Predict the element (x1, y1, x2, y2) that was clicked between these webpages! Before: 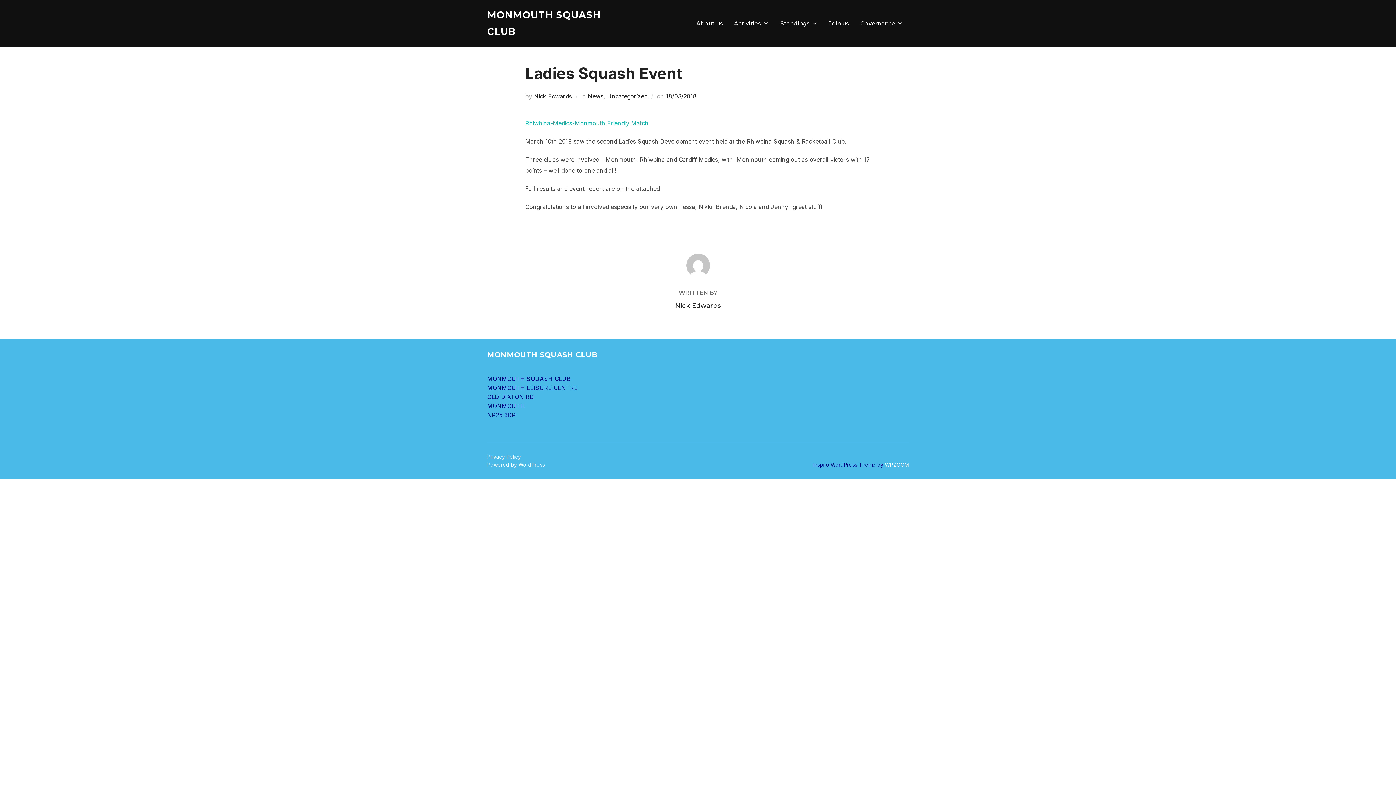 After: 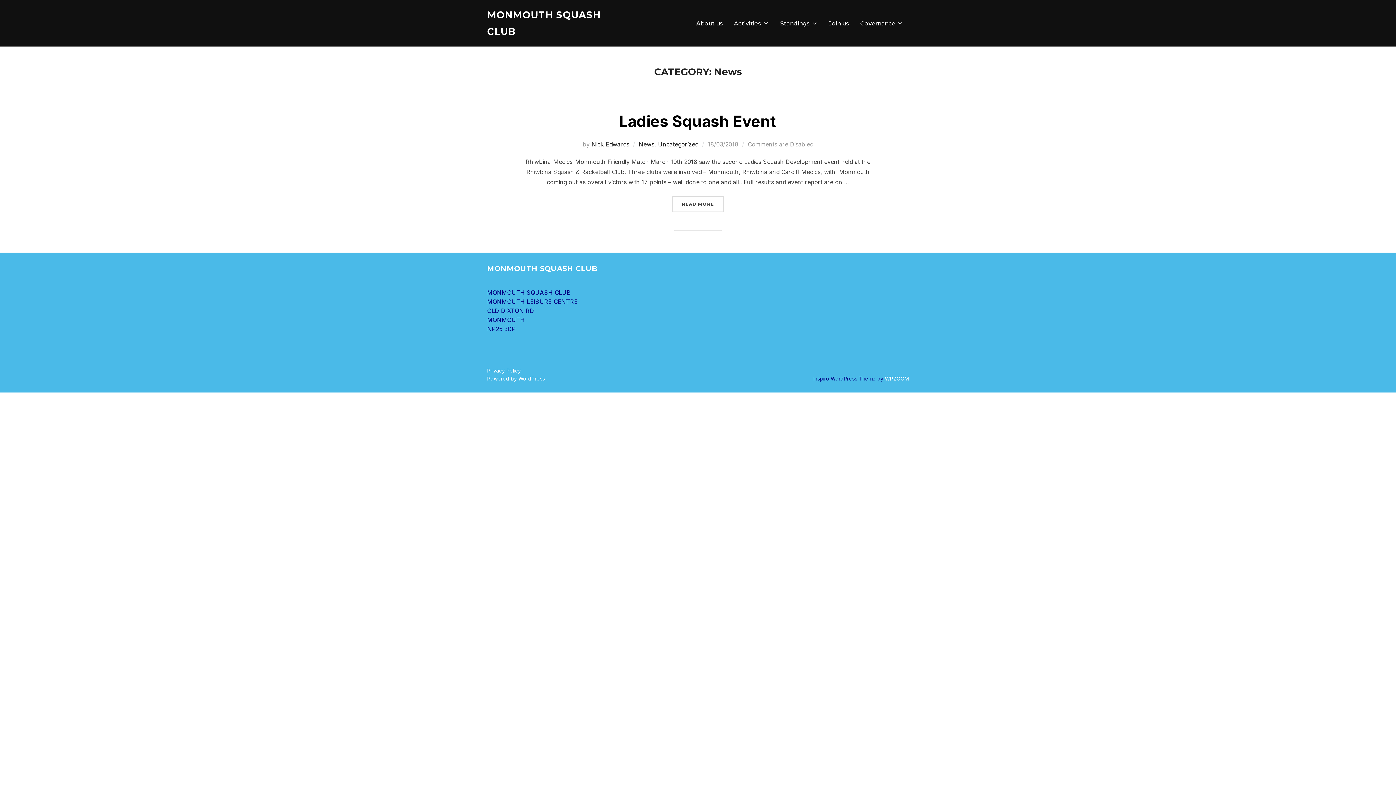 Action: label: News bbox: (588, 92, 603, 100)